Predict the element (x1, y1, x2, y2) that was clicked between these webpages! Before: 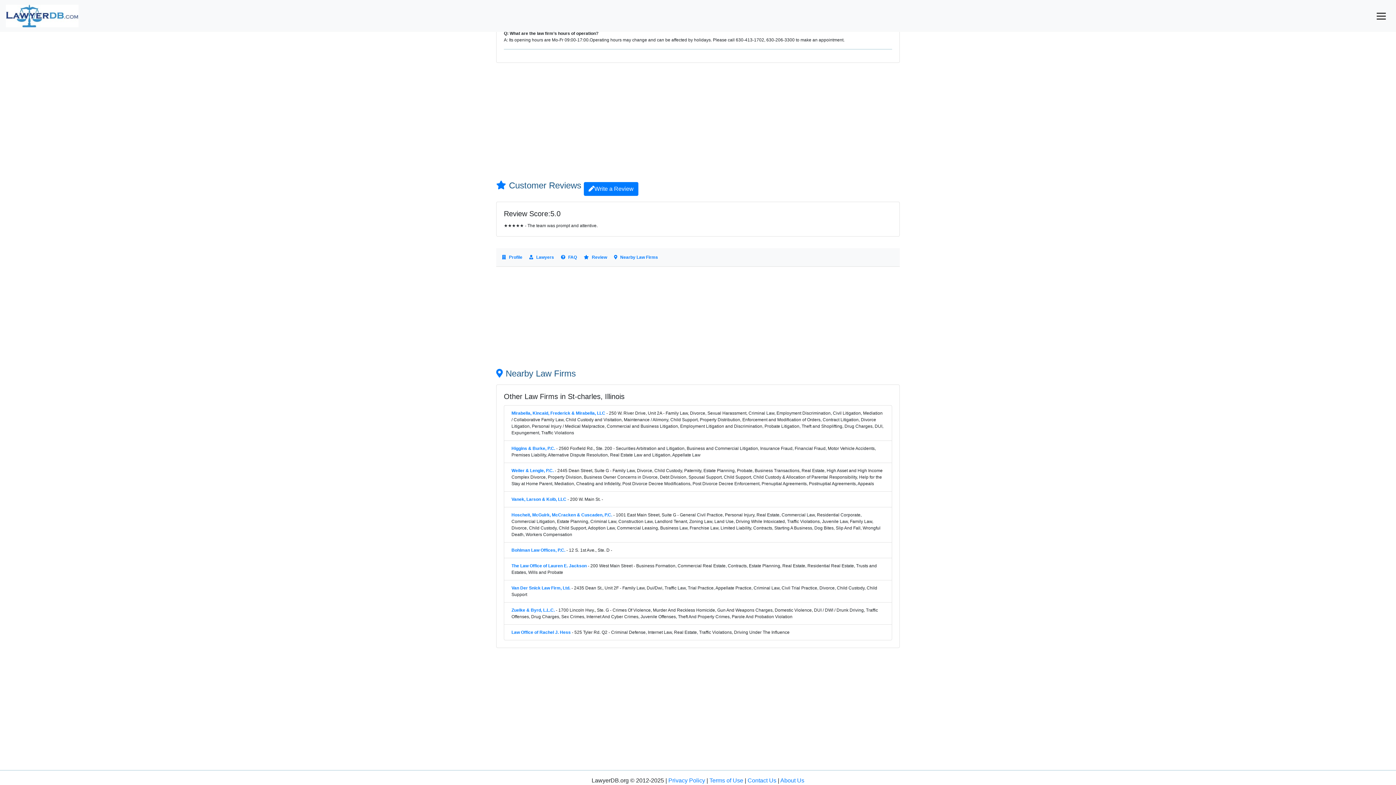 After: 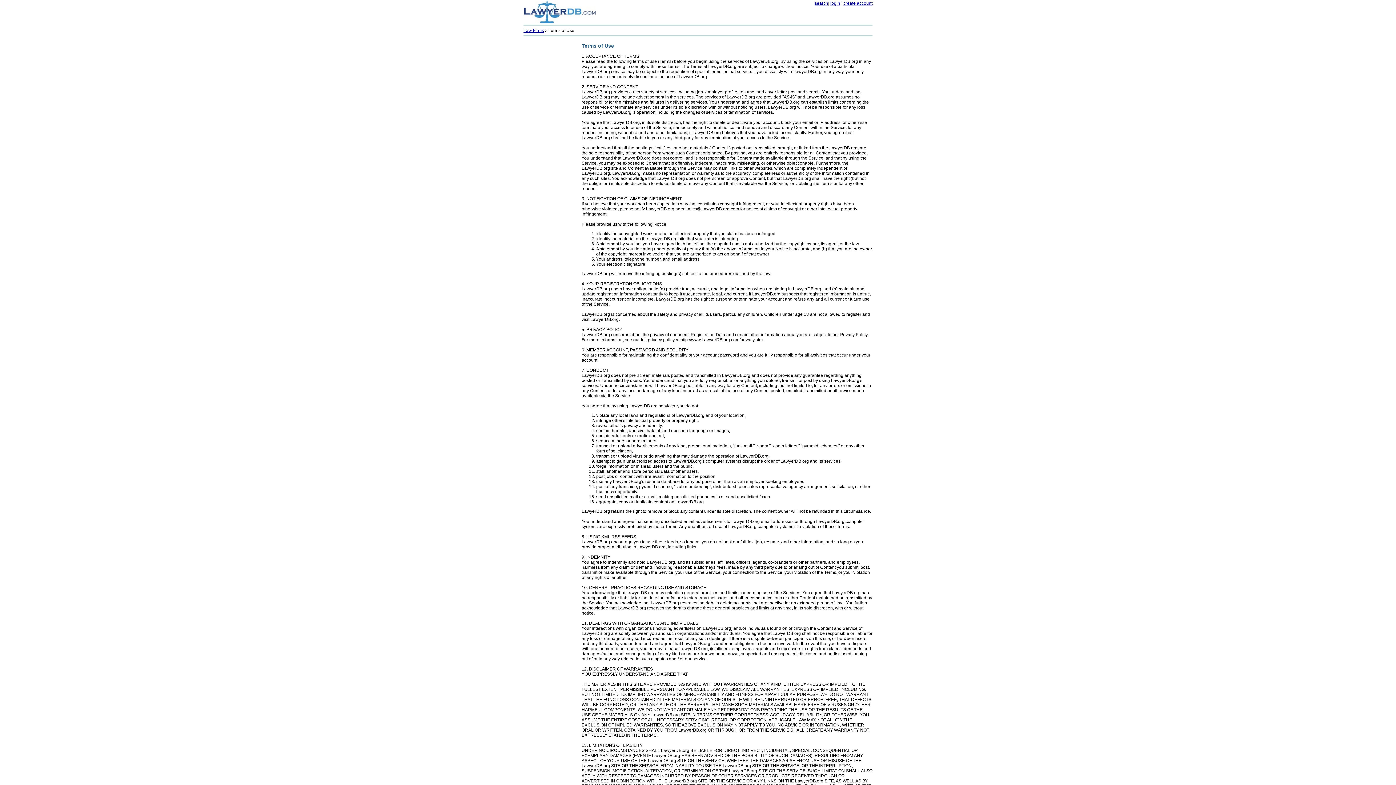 Action: bbox: (709, 777, 743, 784) label: Terms of Use